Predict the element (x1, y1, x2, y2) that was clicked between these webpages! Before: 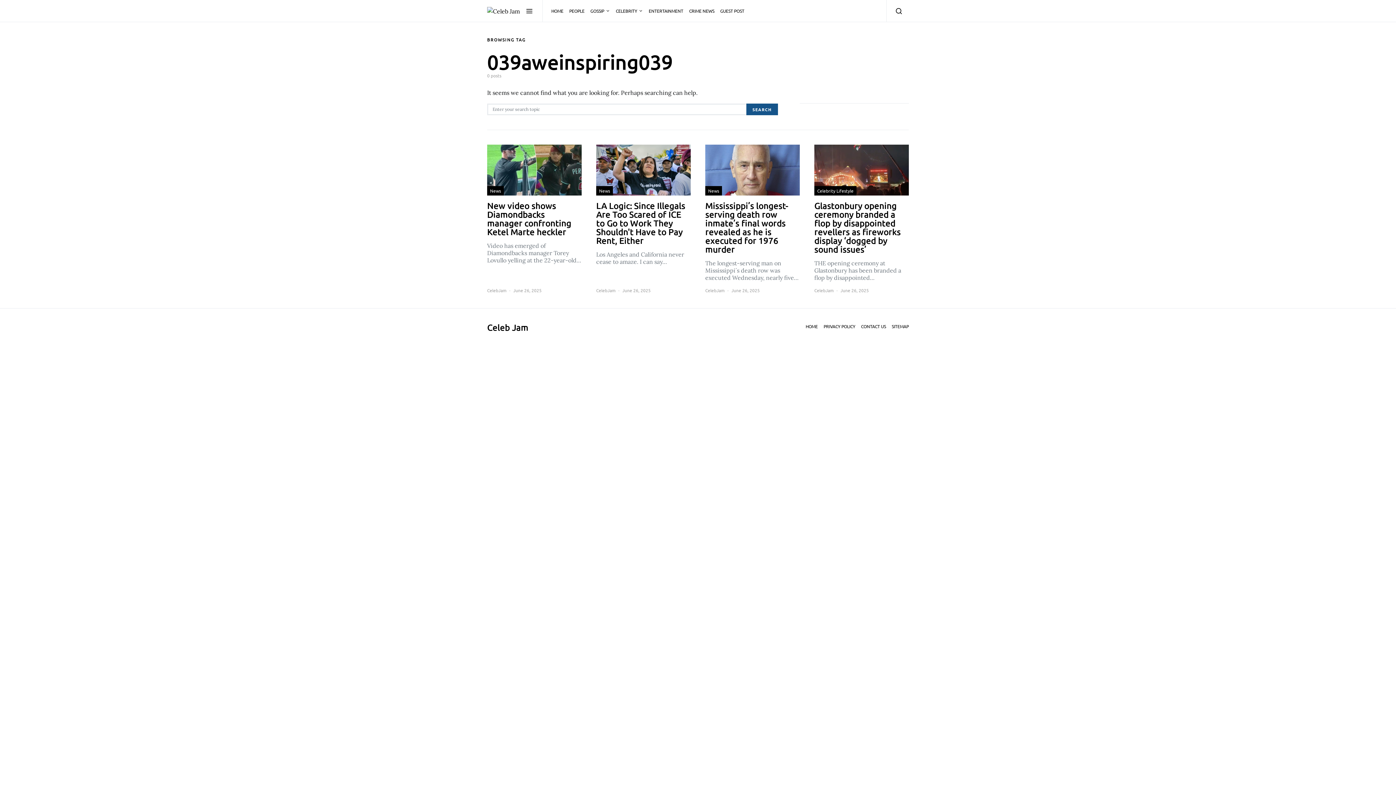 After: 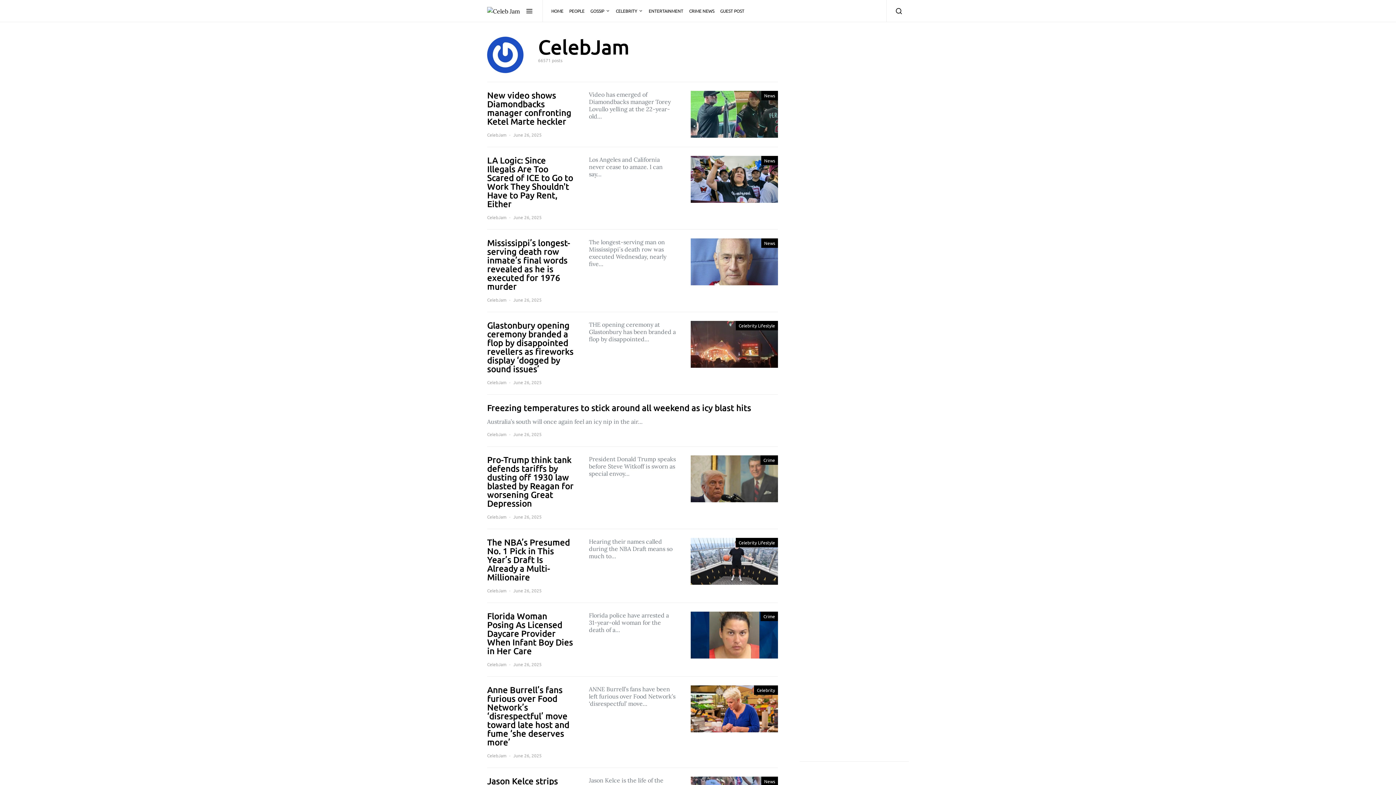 Action: bbox: (814, 287, 833, 293) label: CelebJam